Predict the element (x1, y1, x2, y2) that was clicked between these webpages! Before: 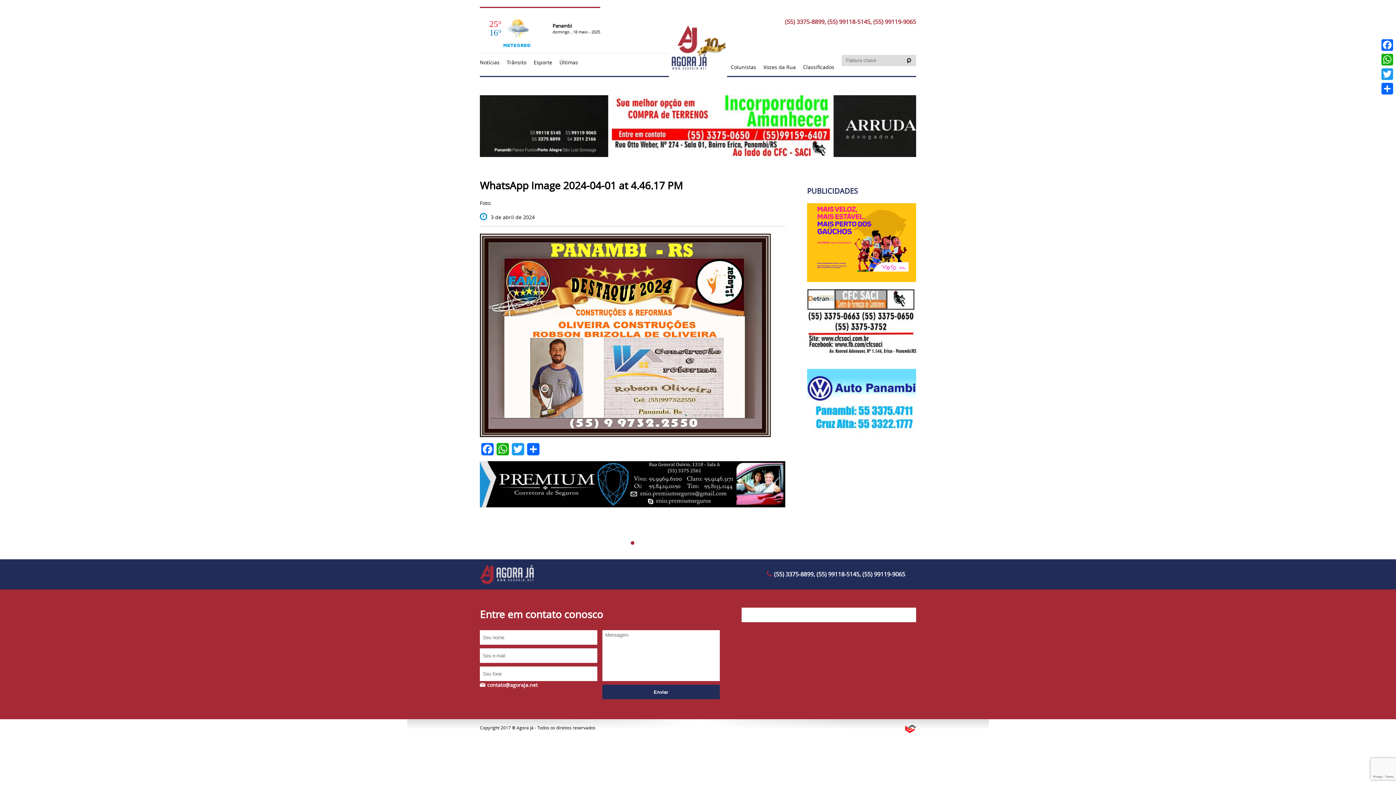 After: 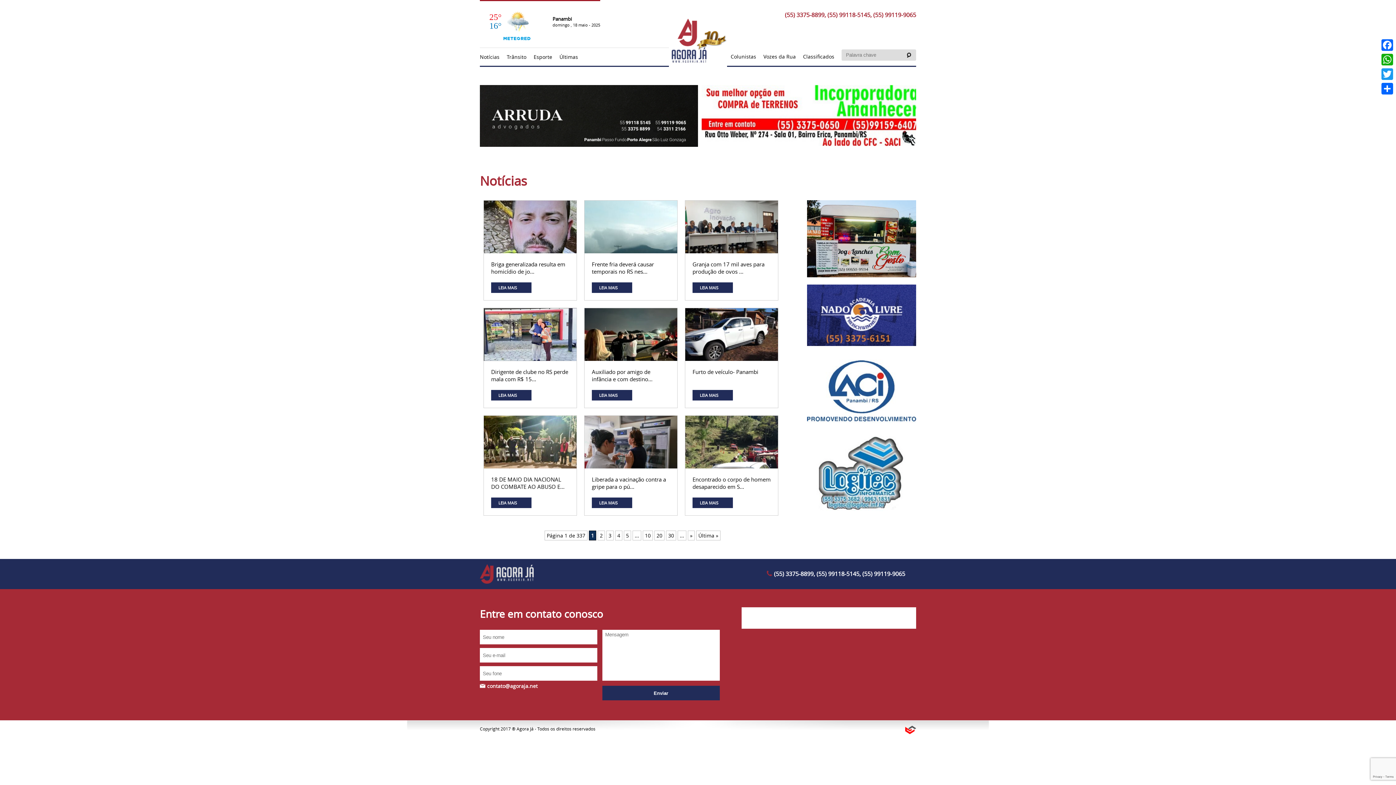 Action: label: Notícias bbox: (480, 58, 503, 65)